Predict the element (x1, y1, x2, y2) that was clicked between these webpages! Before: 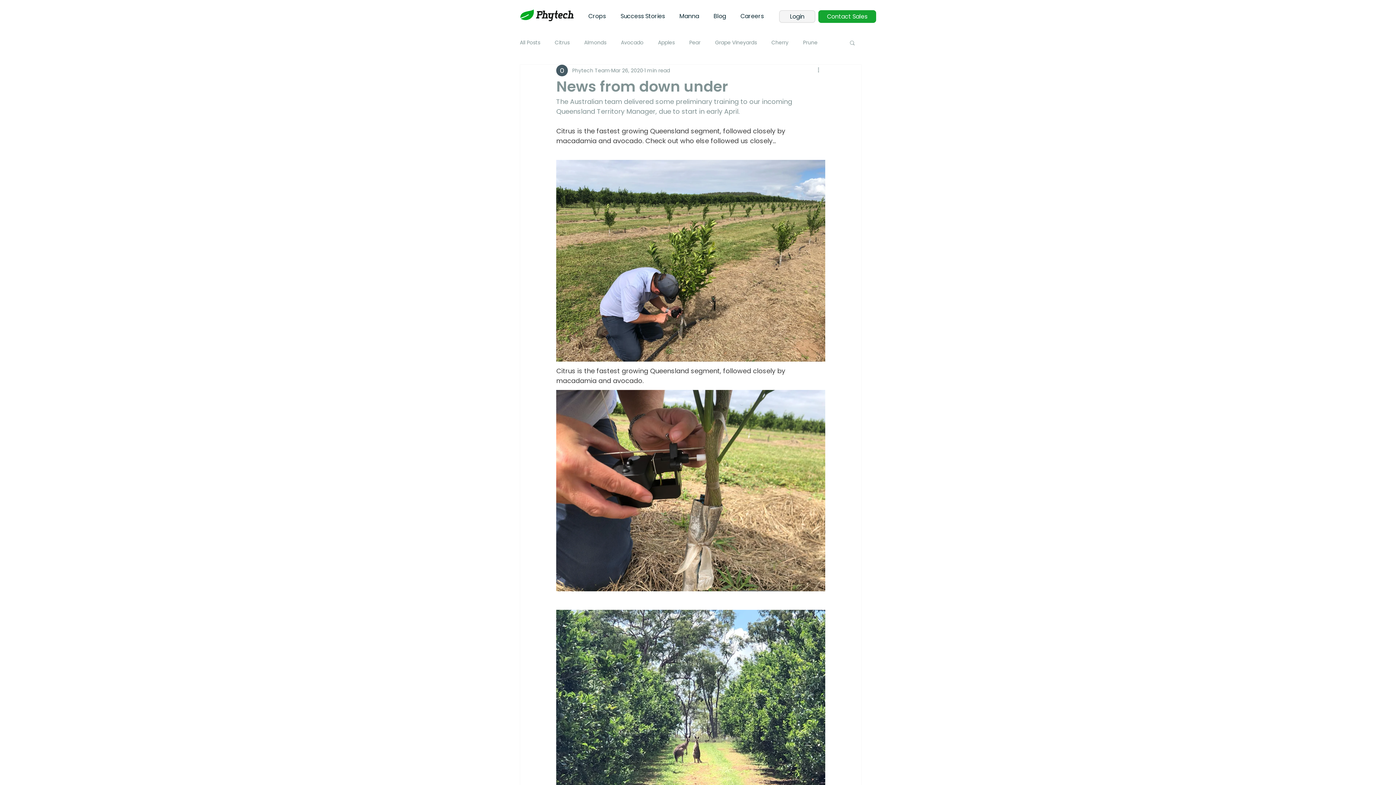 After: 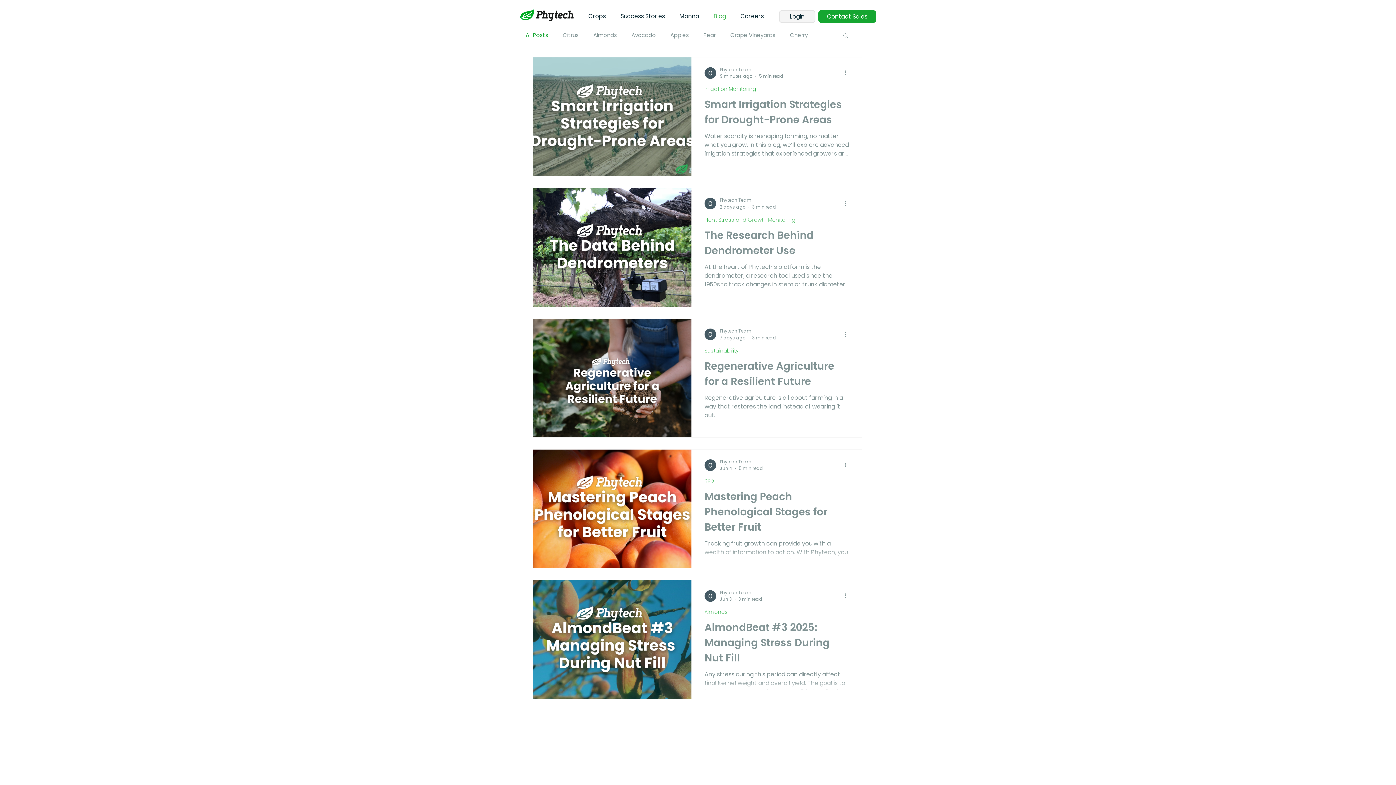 Action: bbox: (520, 39, 540, 46) label: All Posts